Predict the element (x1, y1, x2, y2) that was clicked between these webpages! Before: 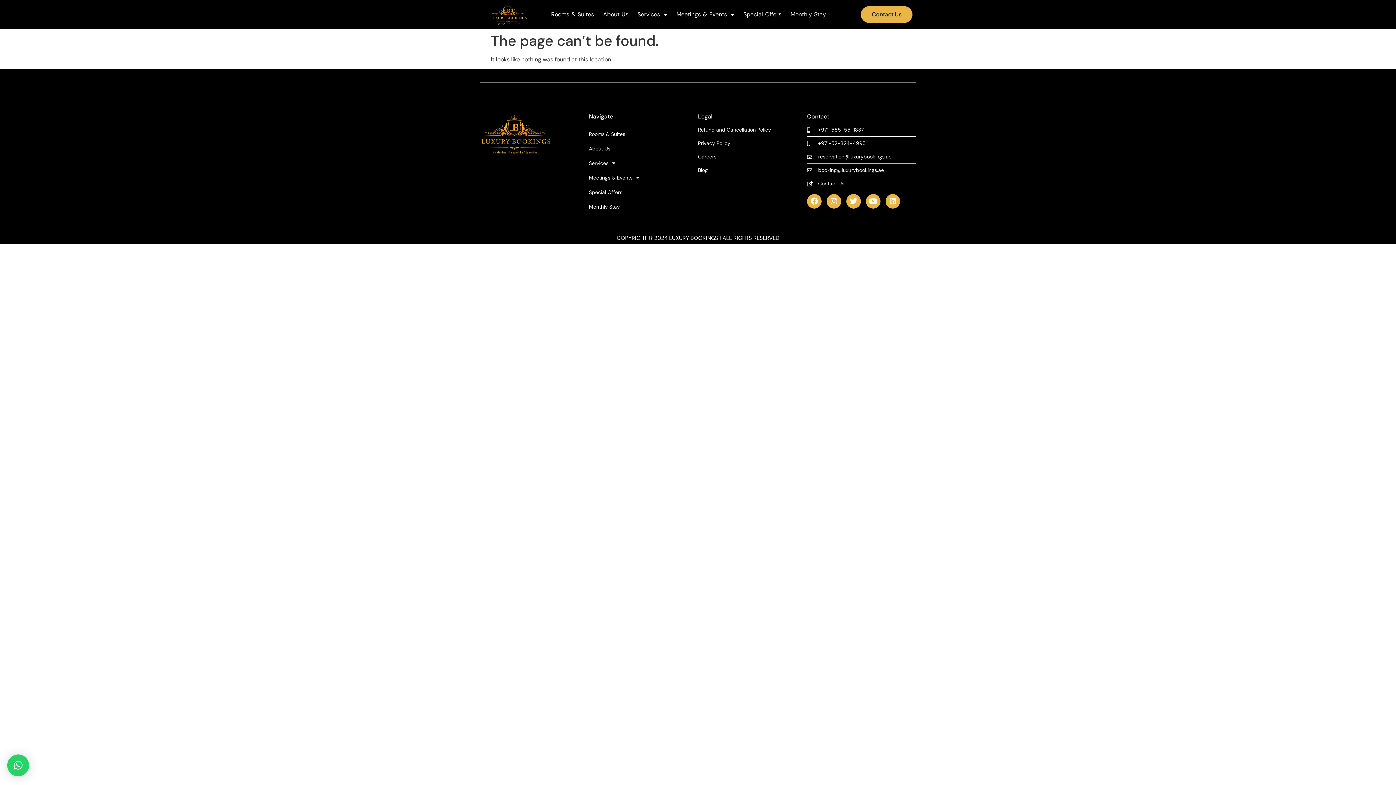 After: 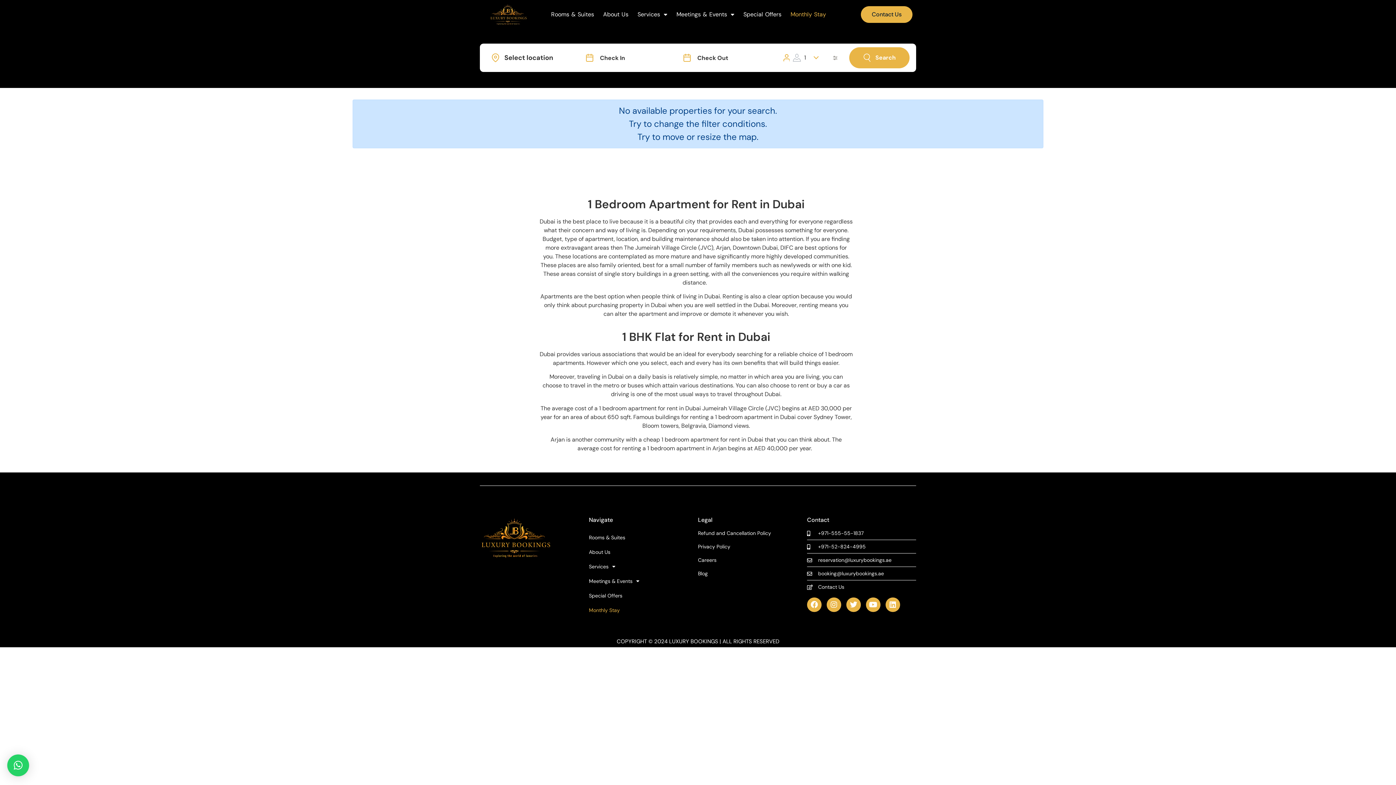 Action: bbox: (790, 10, 826, 18) label: Monthly Stay